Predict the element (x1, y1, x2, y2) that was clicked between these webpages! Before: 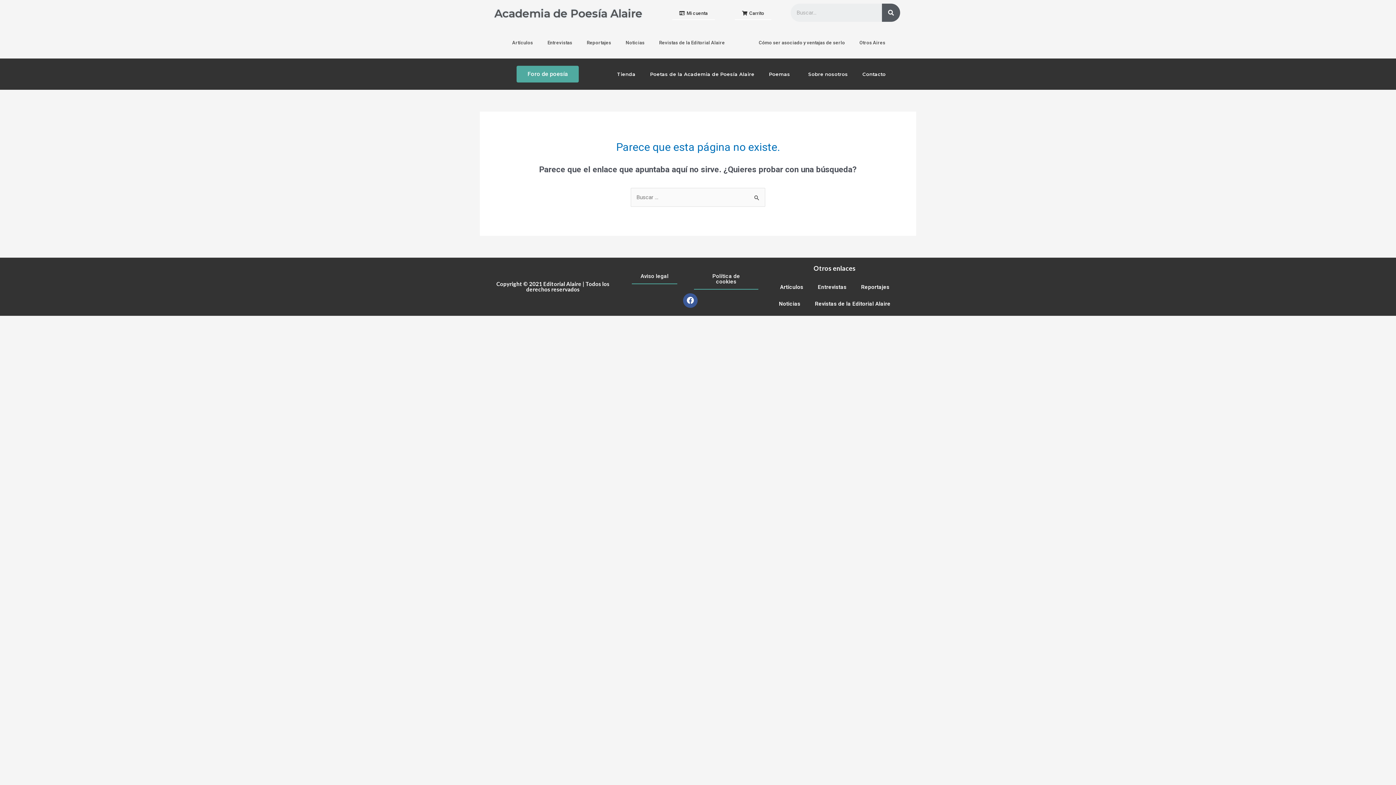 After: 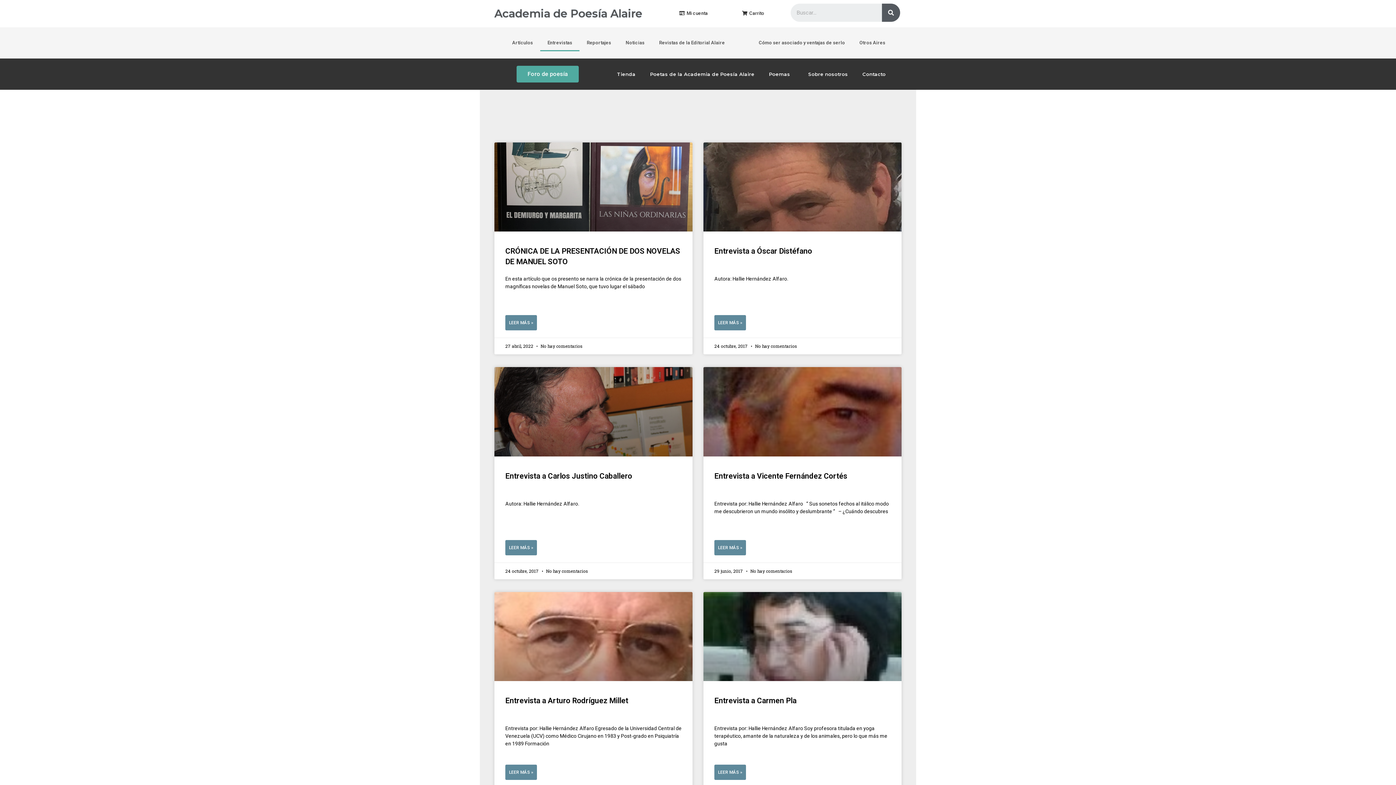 Action: bbox: (540, 34, 579, 51) label: Entrevistas